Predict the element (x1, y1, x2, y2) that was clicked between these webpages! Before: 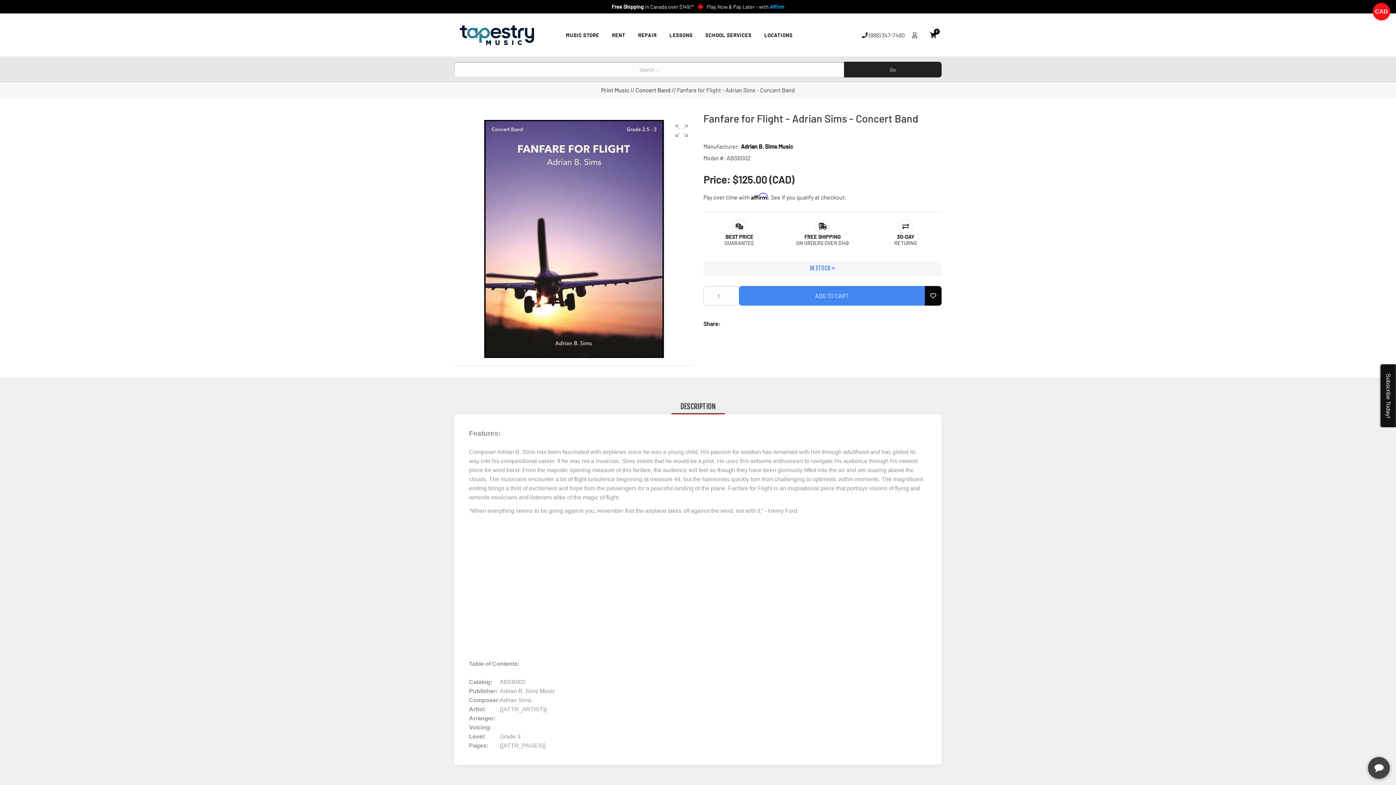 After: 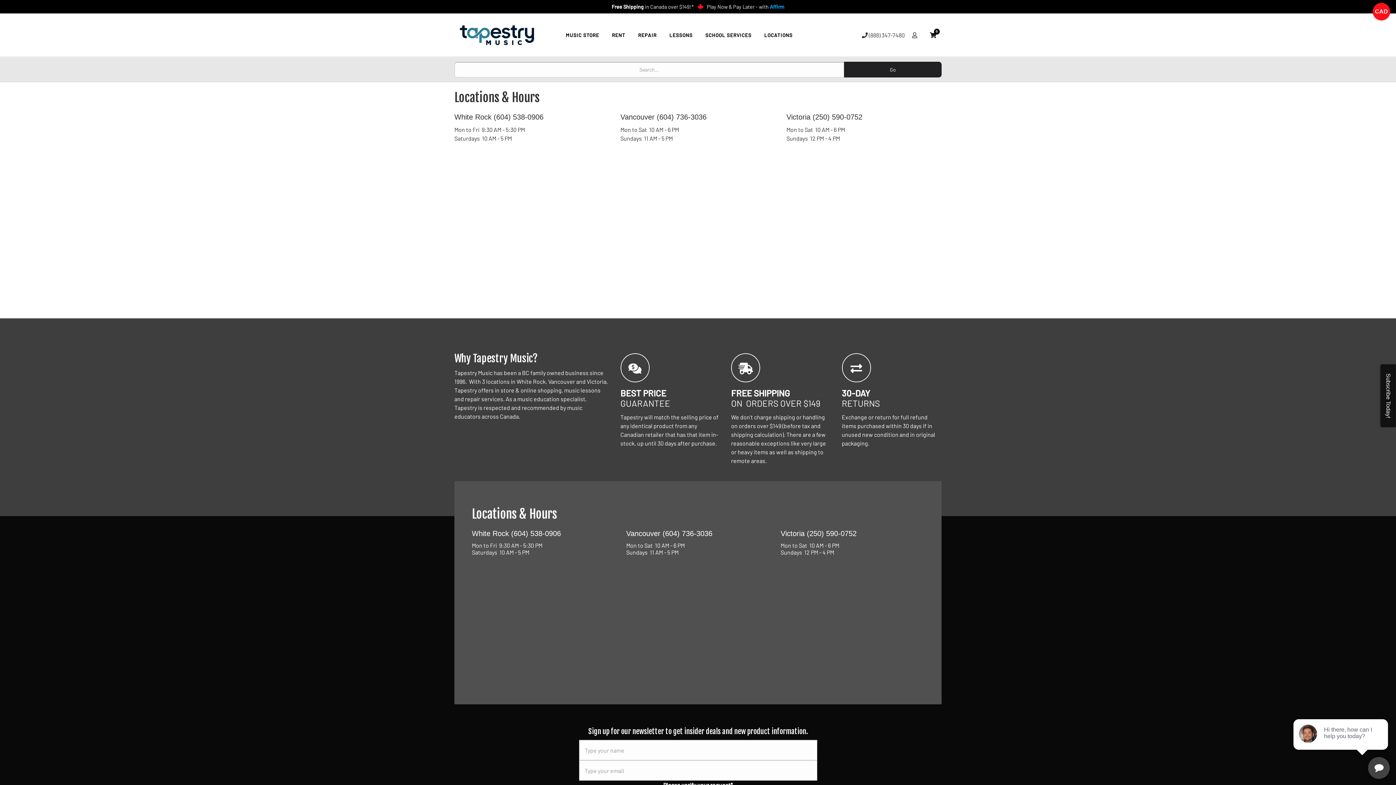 Action: bbox: (764, 32, 792, 38) label: LOCATIONS